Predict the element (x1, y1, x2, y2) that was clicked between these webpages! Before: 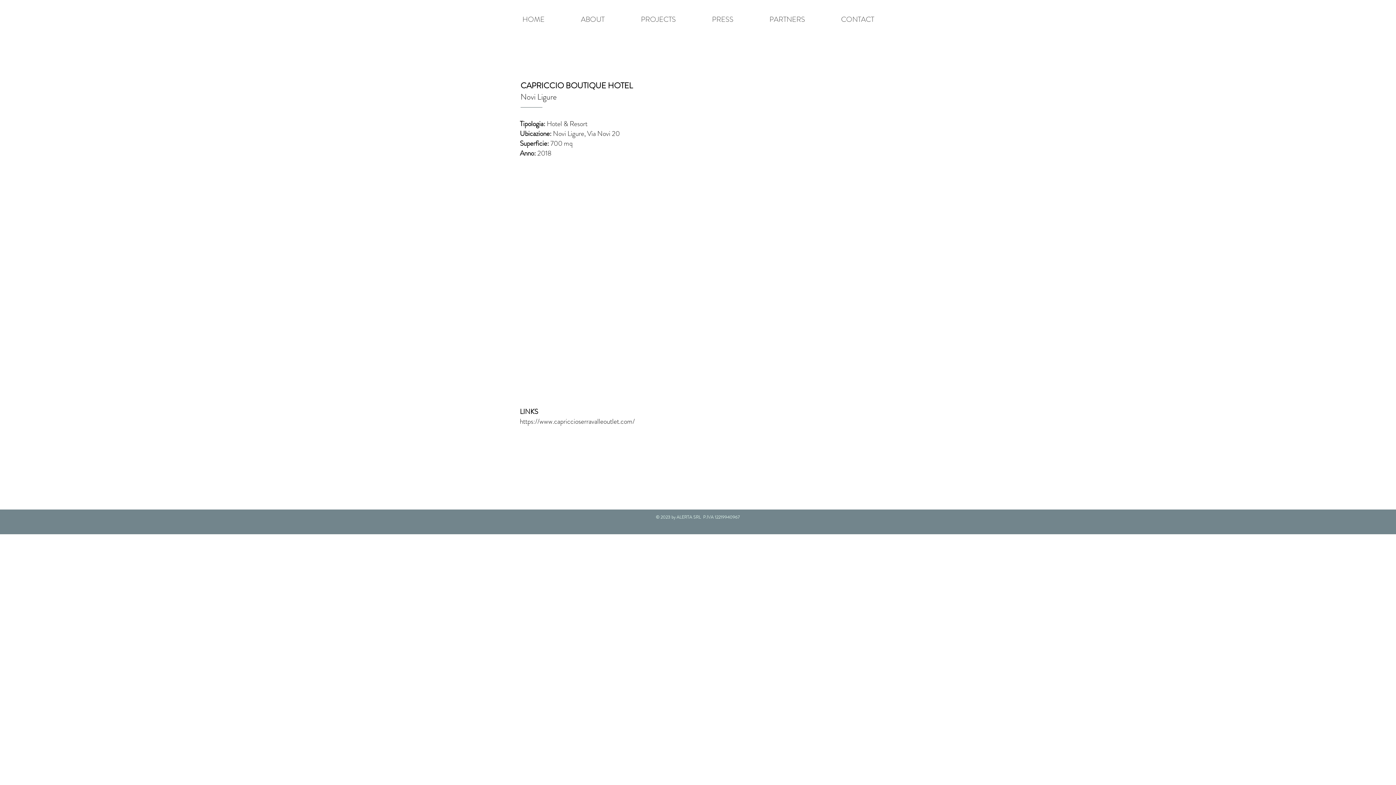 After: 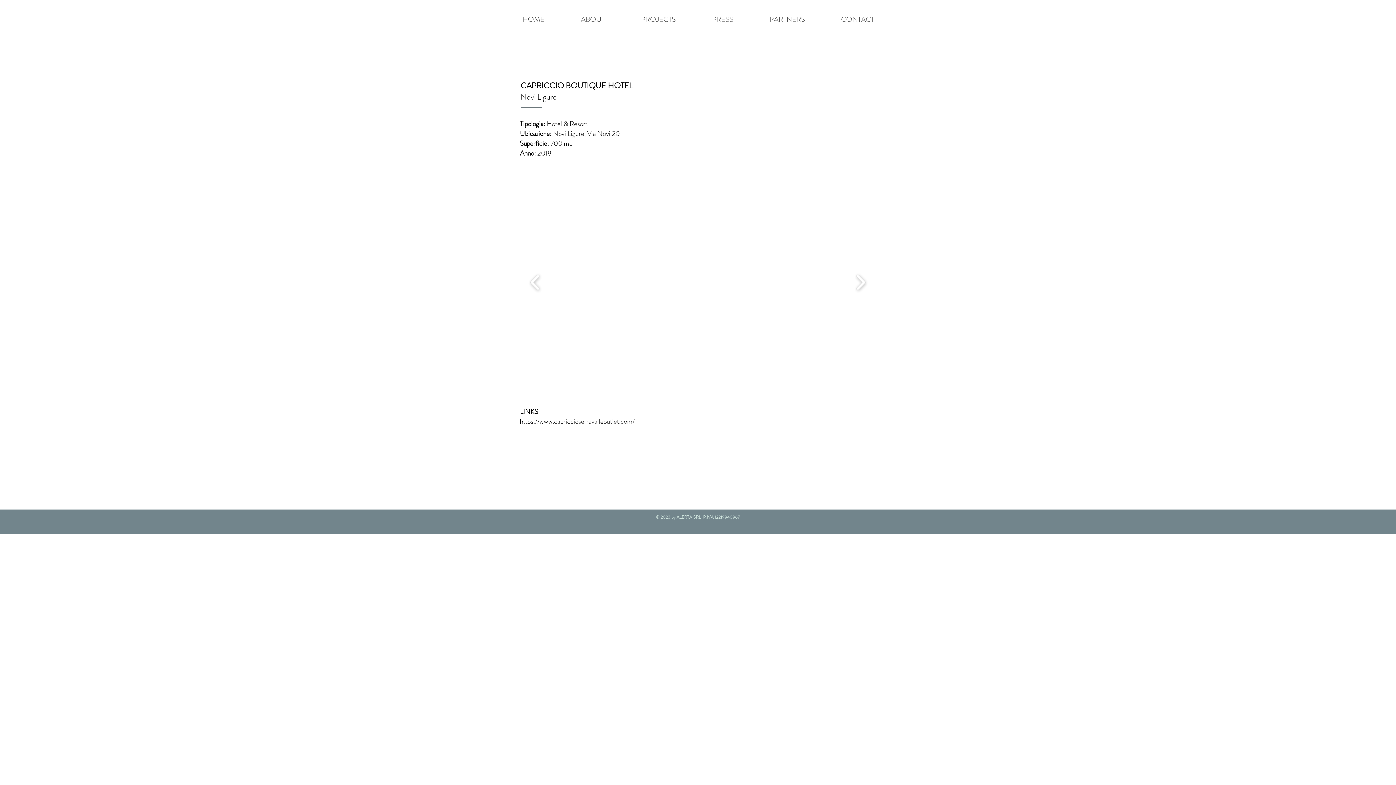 Action: bbox: (520, 173, 876, 391)